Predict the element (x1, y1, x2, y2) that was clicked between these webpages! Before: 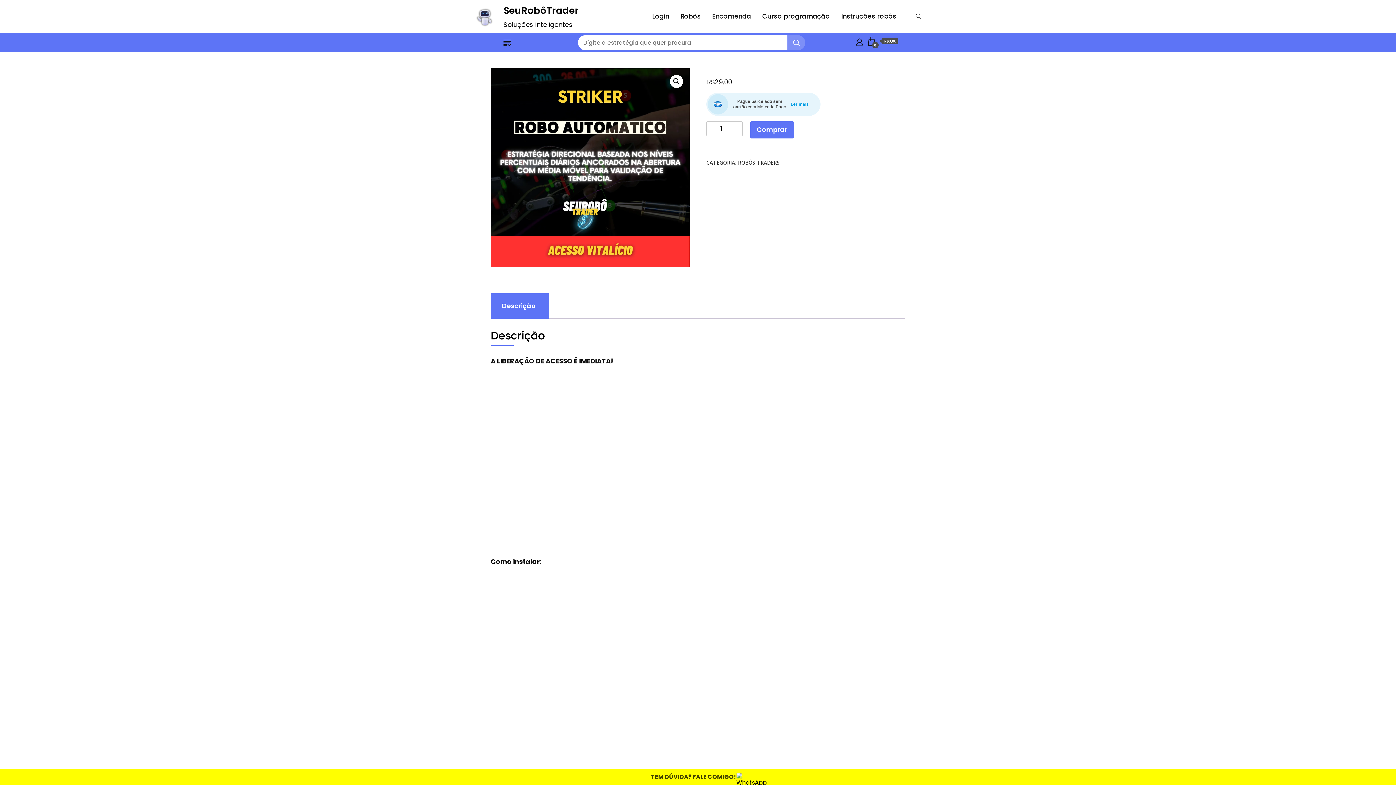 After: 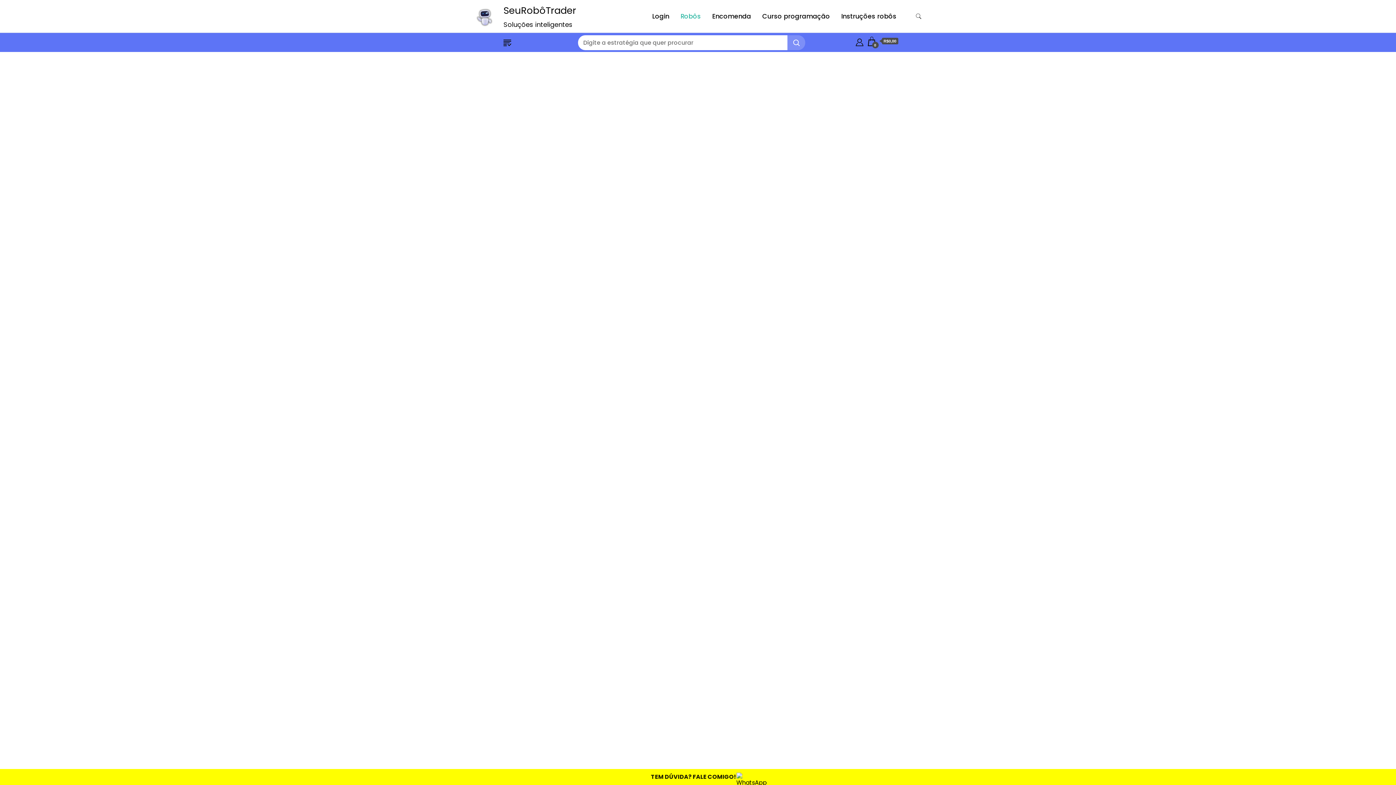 Action: label: Robôs bbox: (675, 1, 705, 30)